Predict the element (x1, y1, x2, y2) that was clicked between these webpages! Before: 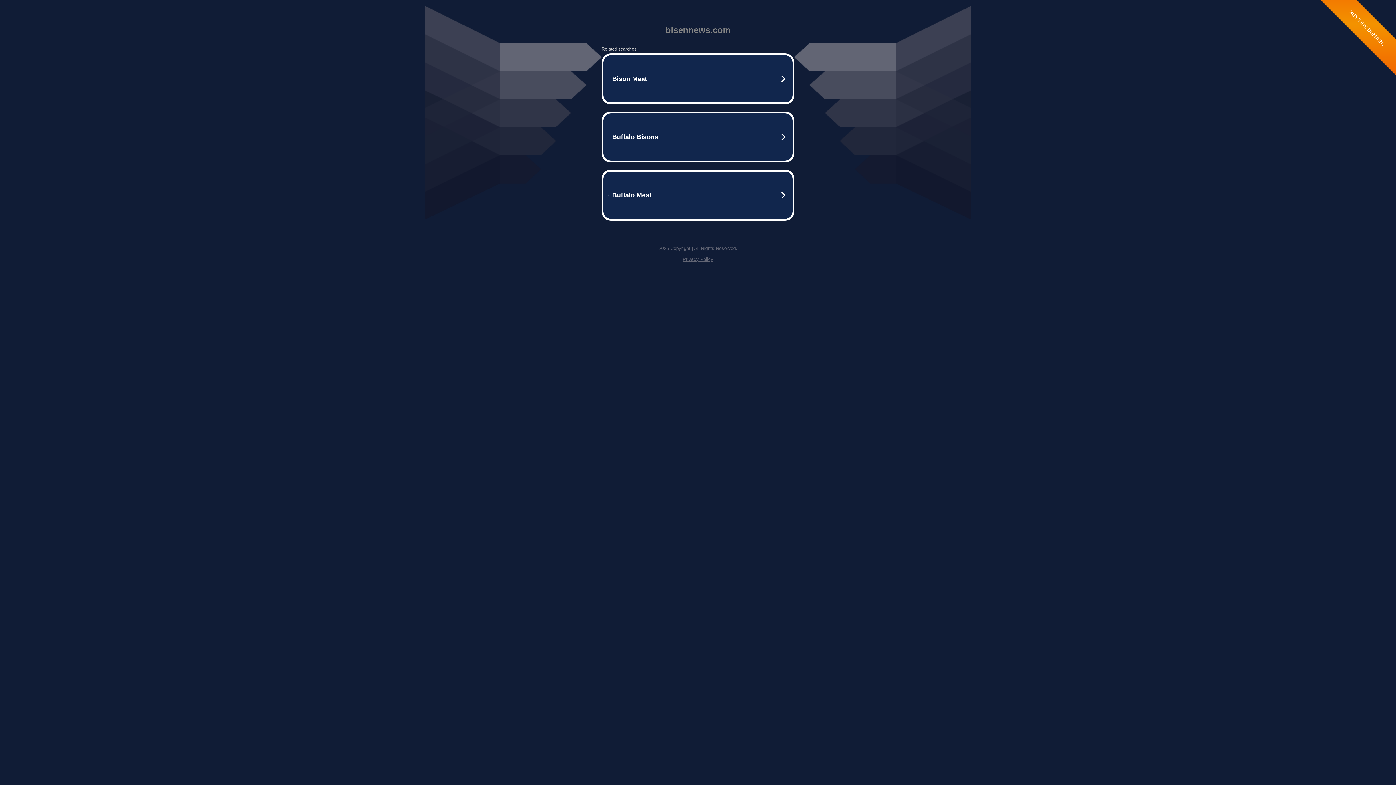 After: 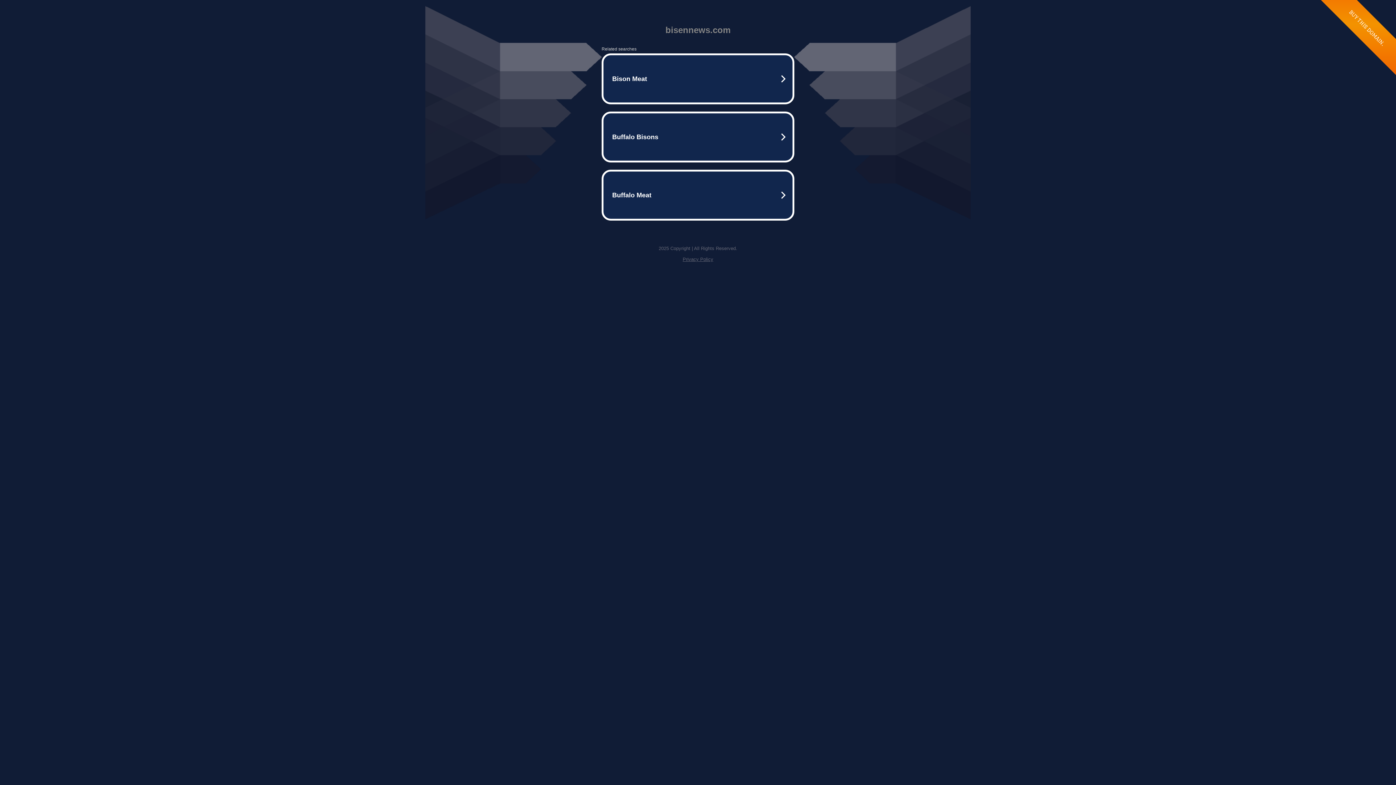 Action: label: Privacy Policy bbox: (682, 256, 713, 262)